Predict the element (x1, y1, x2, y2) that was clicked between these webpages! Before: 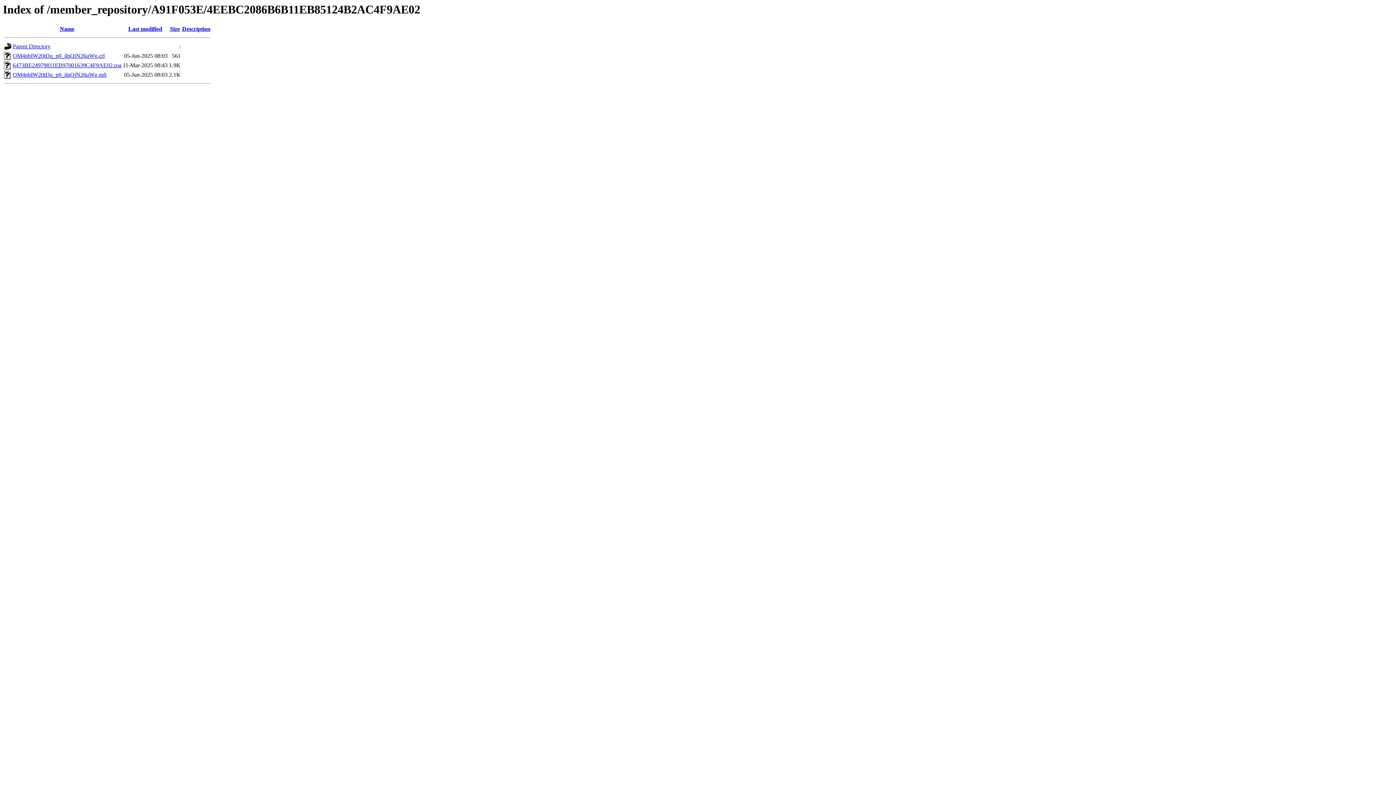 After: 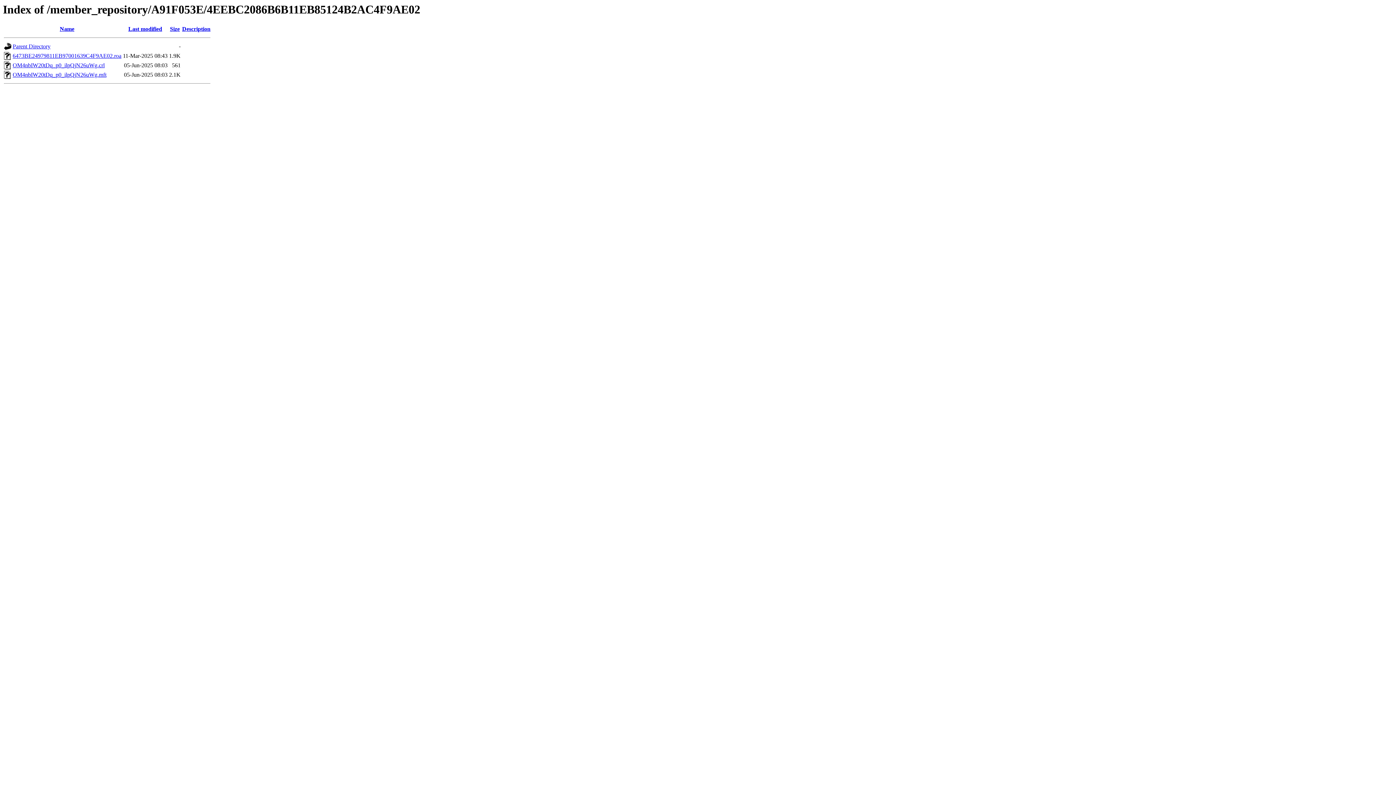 Action: bbox: (182, 25, 210, 32) label: Description